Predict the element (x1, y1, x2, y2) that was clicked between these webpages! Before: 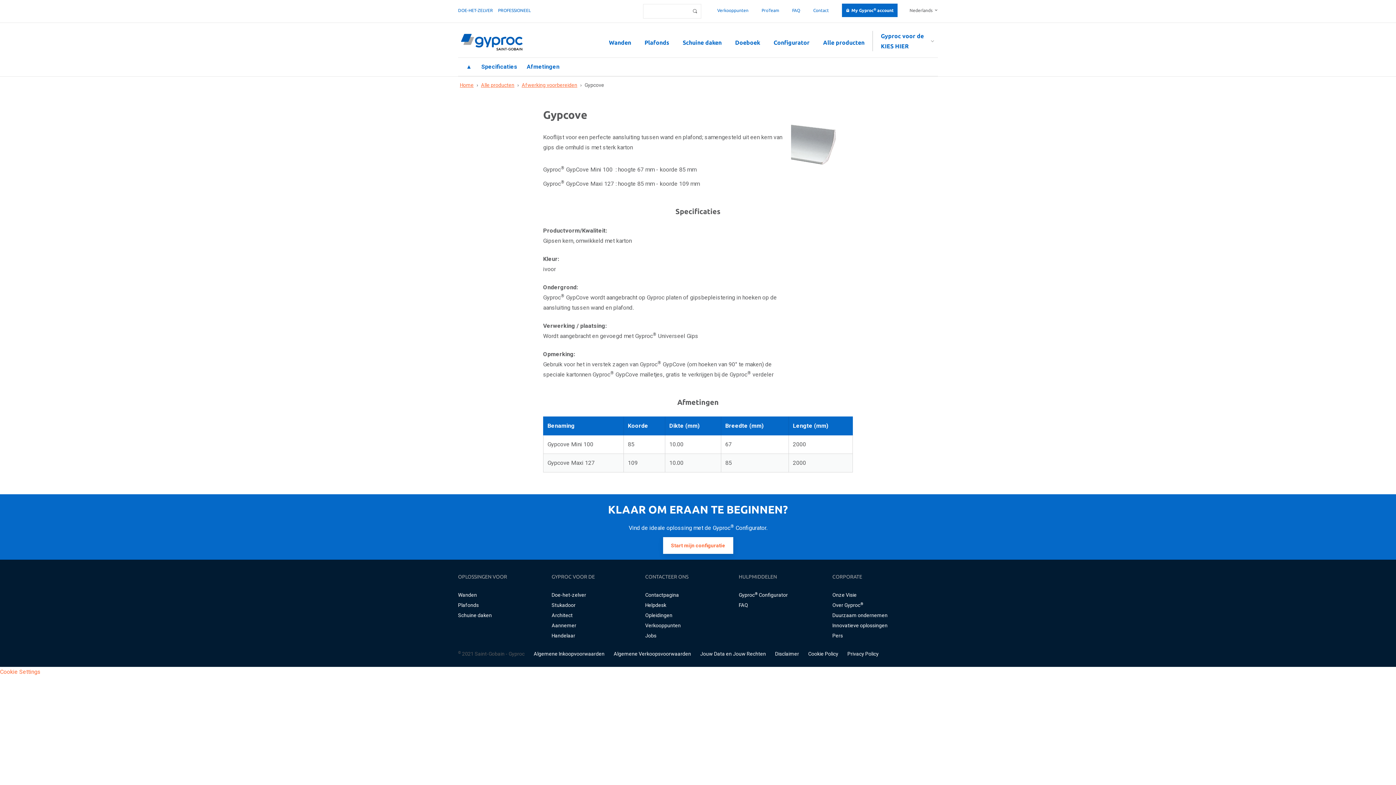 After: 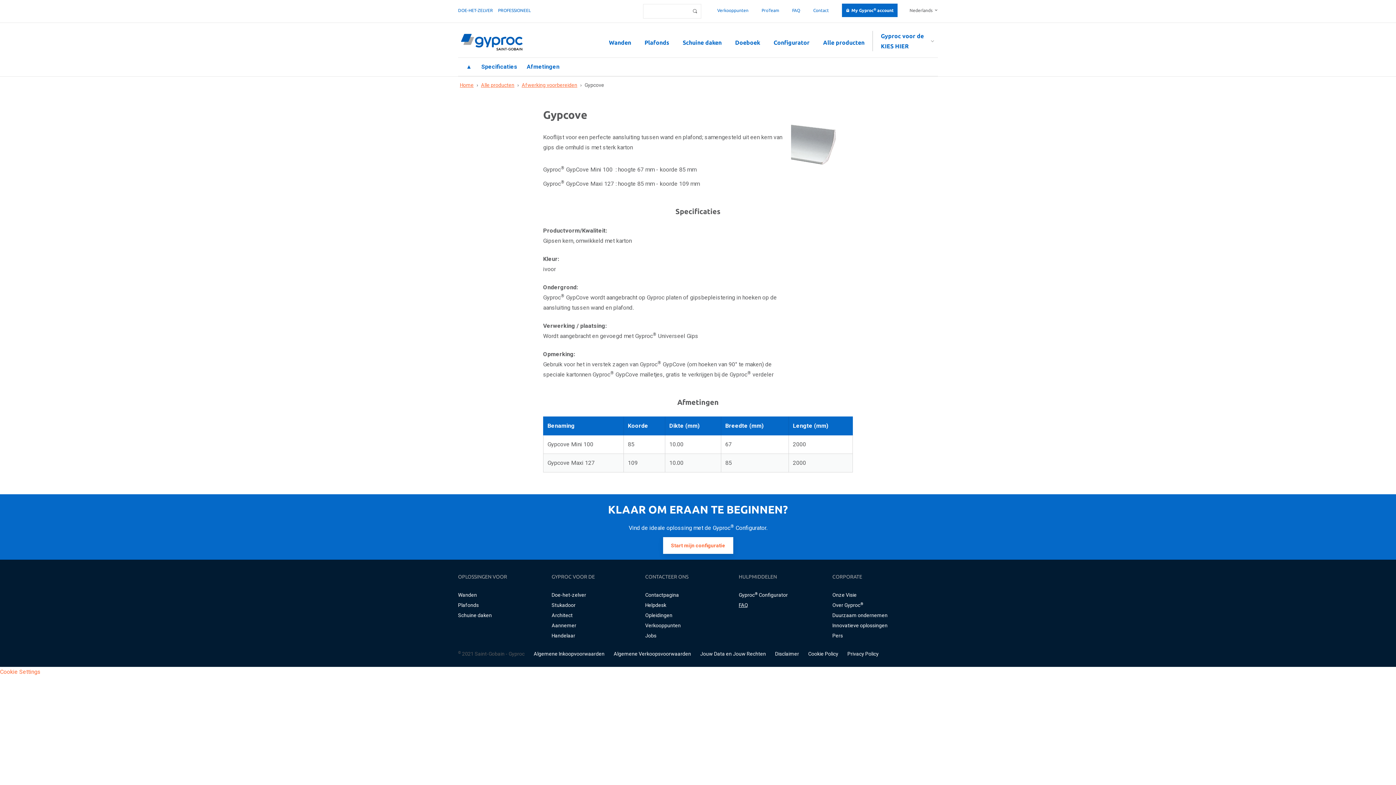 Action: label: FAQ bbox: (738, 602, 748, 608)